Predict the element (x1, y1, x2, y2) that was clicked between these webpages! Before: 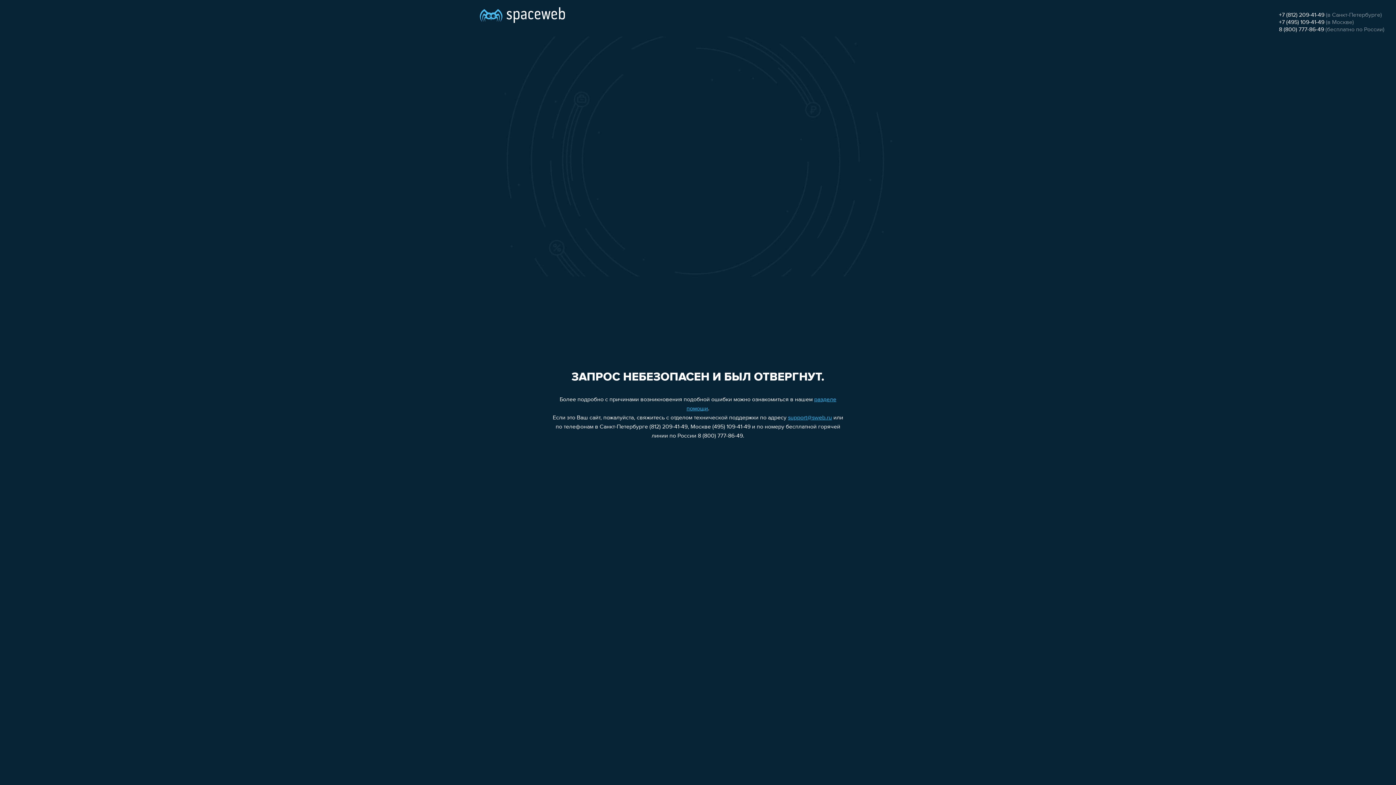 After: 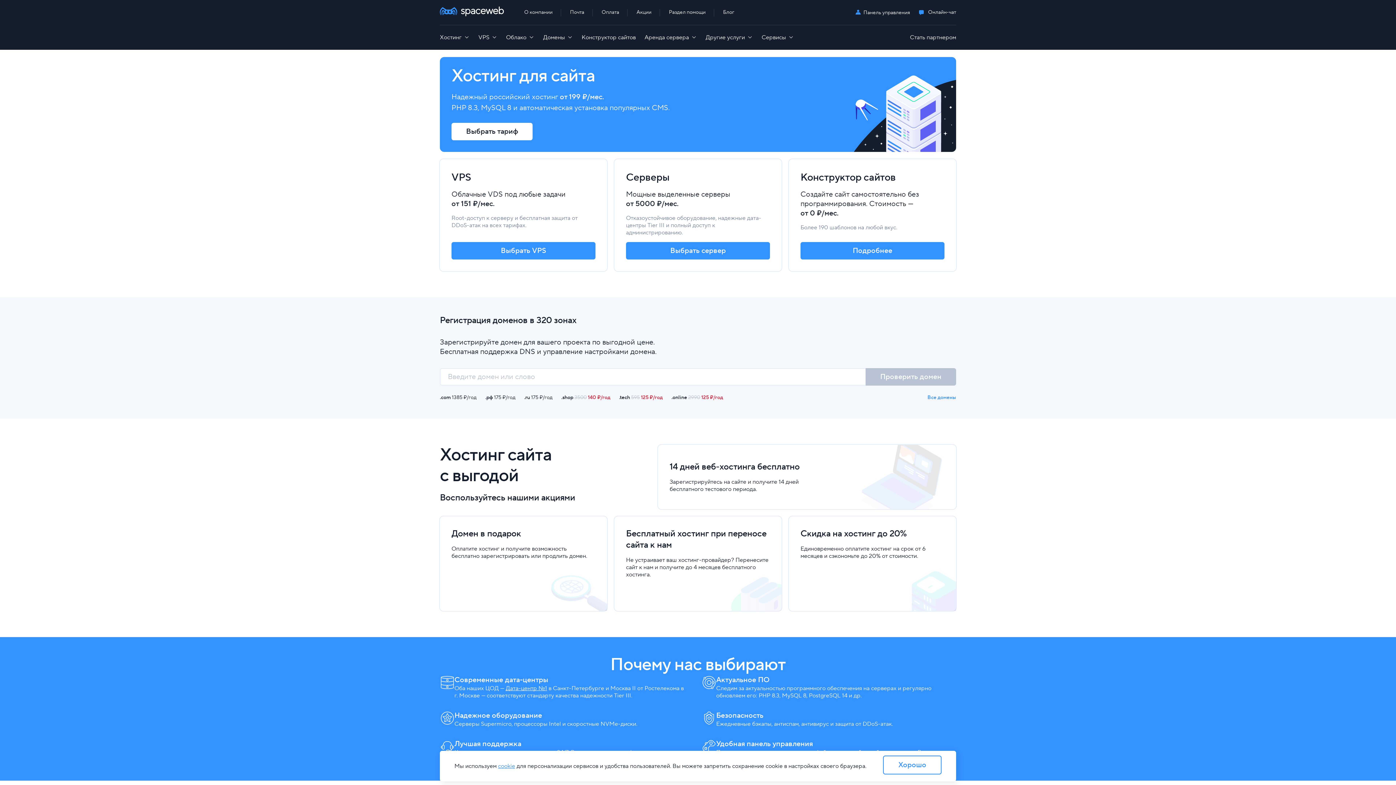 Action: bbox: (480, 0, 565, 25)